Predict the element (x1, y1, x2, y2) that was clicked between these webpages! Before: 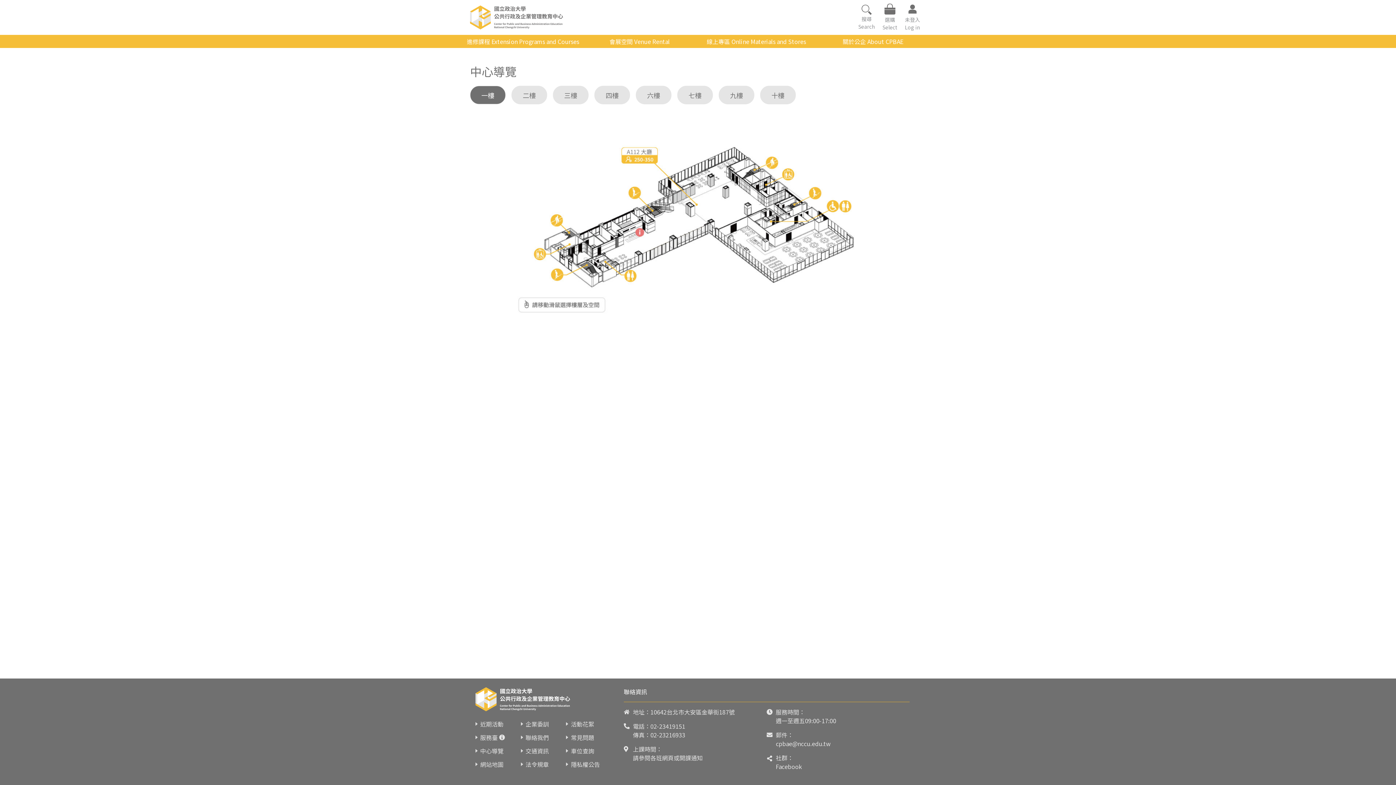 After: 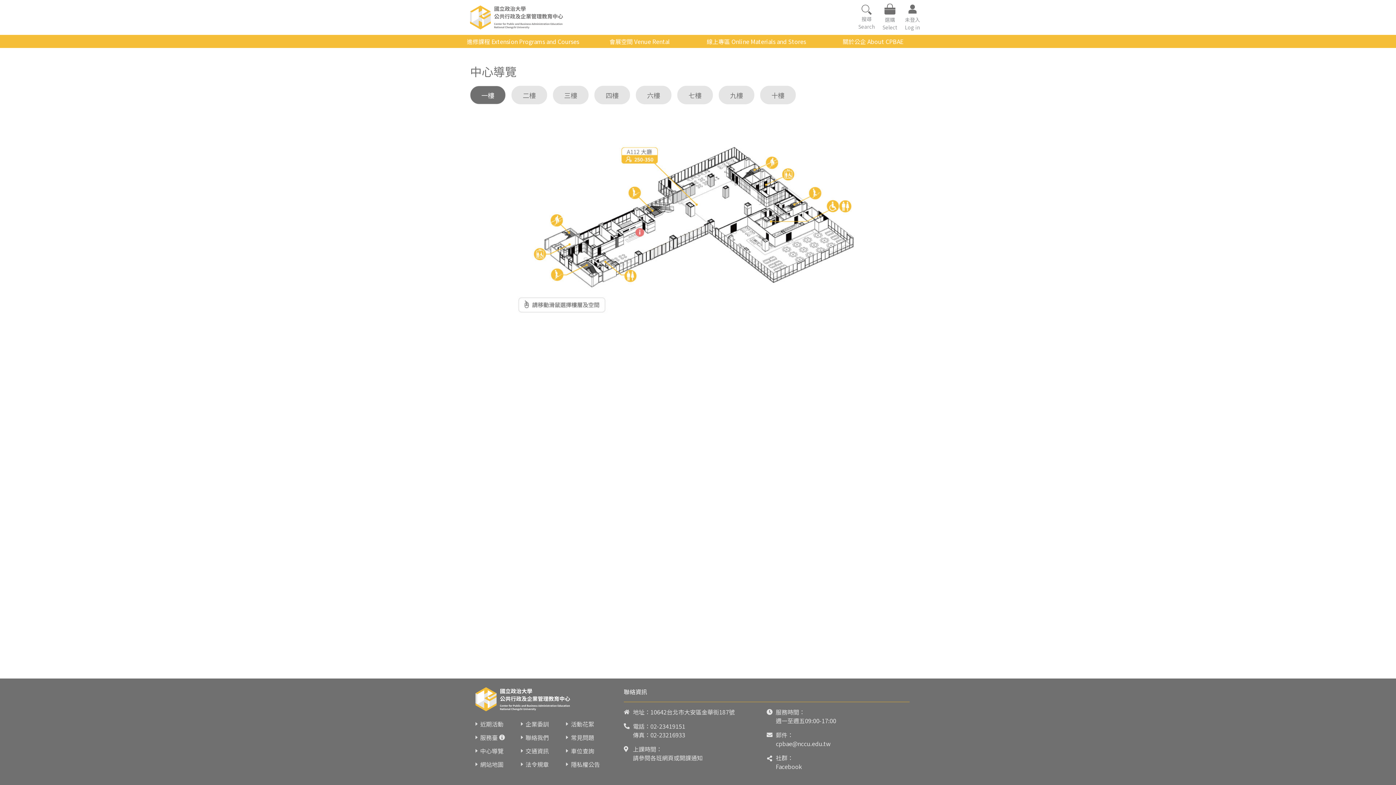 Action: label: 02-23419151 bbox: (650, 722, 685, 730)